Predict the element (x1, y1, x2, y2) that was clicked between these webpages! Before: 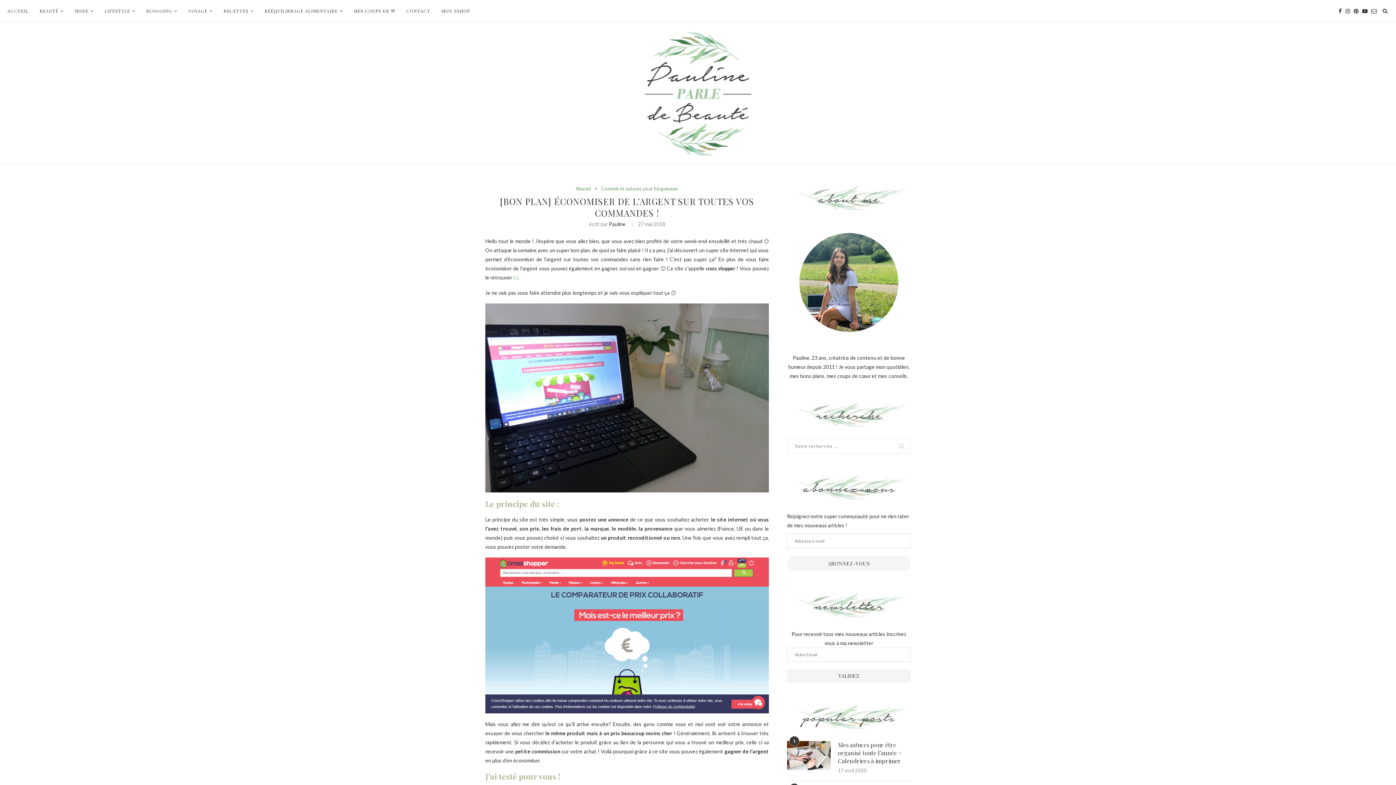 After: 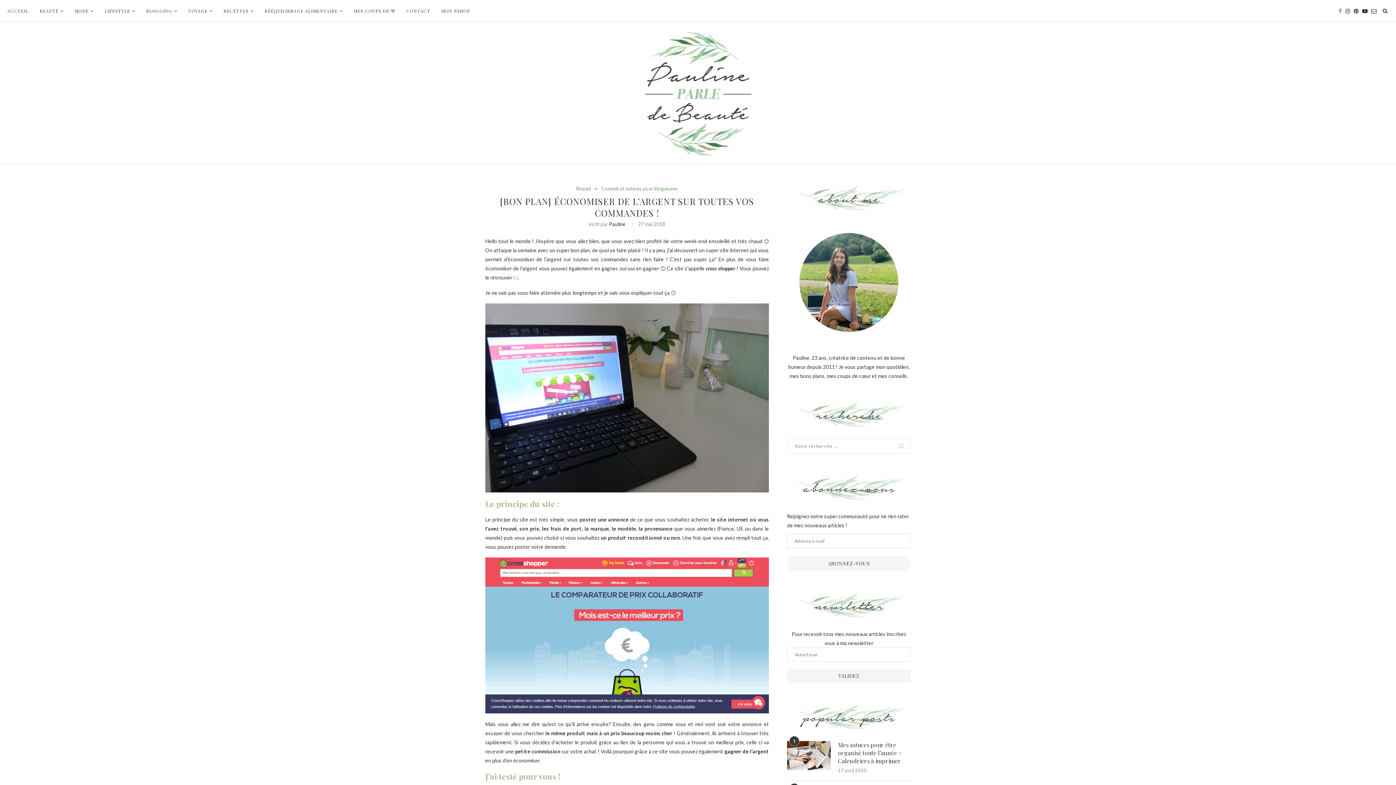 Action: bbox: (1338, 0, 1342, 21)